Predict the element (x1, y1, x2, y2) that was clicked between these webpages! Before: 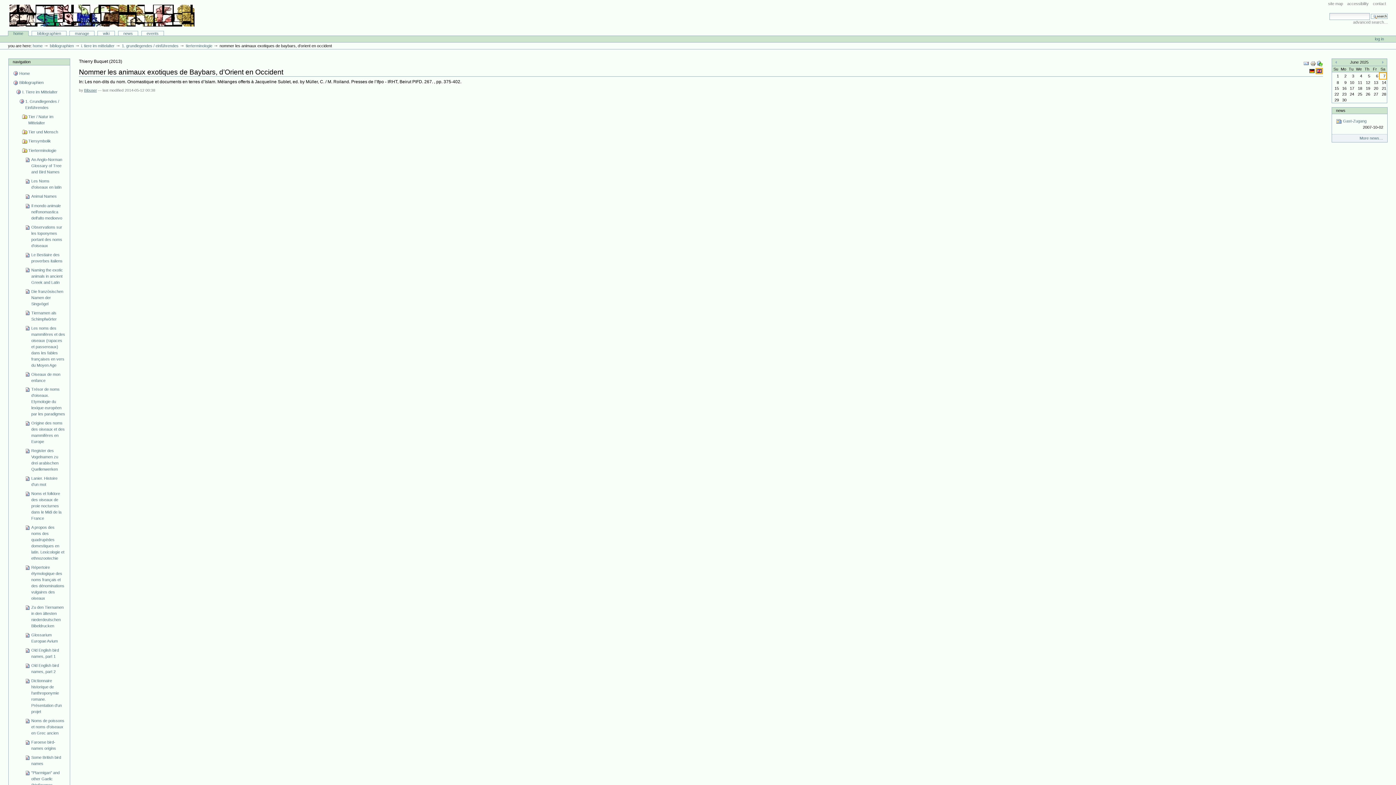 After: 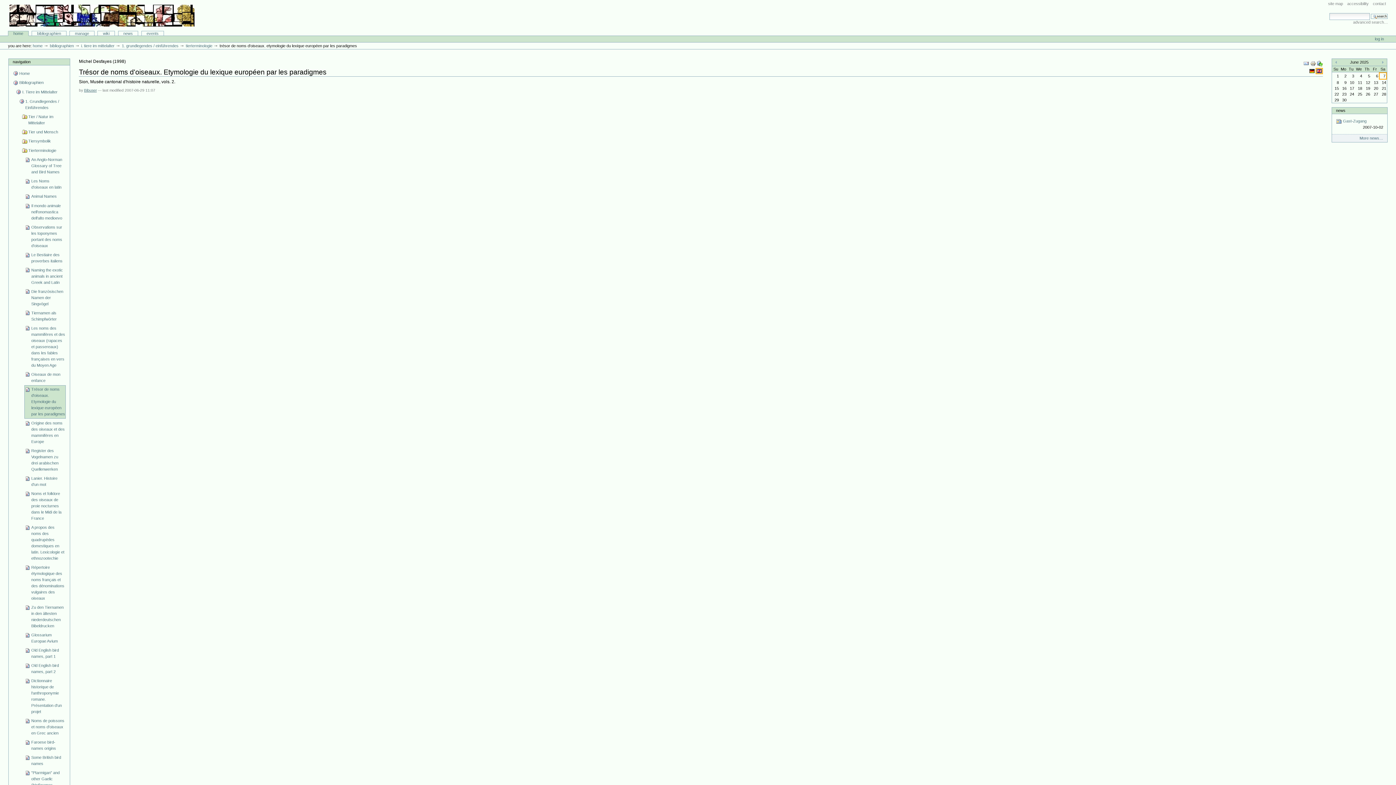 Action: bbox: (24, 385, 65, 418) label: Trésor de noms d'oiseaux. Etymologie du lexique européen par les paradigmes